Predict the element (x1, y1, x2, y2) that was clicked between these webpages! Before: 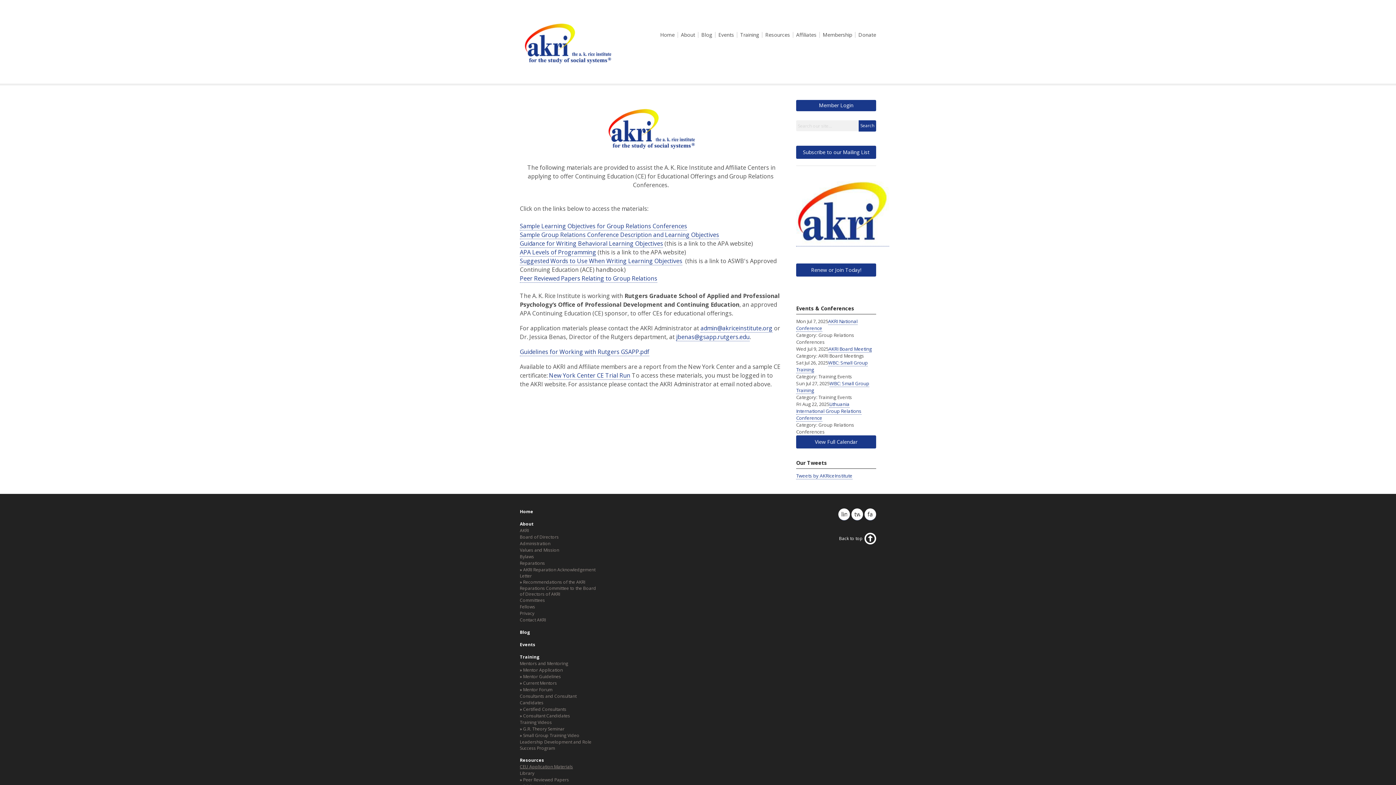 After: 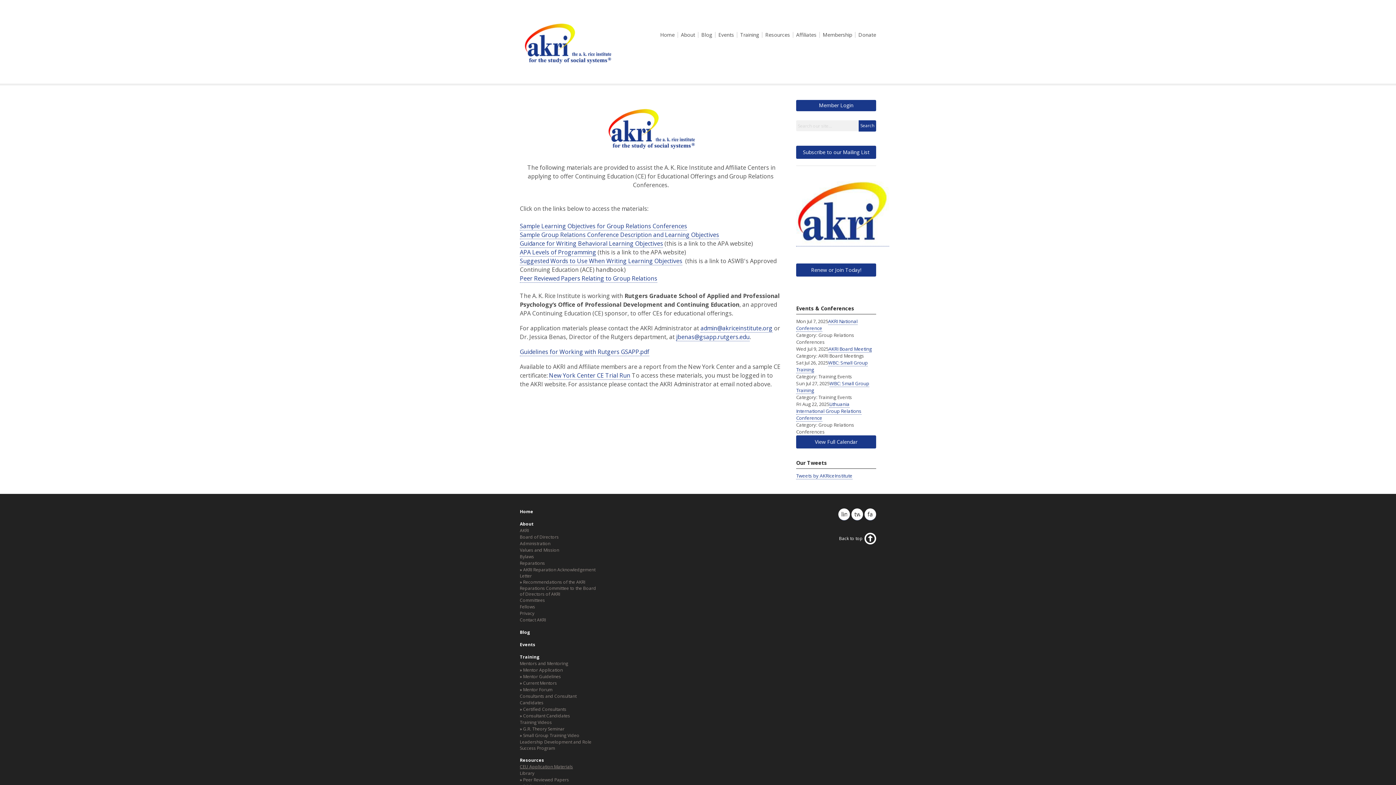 Action: bbox: (520, 257, 682, 265) label: Suggested Words to Use When Writing Learning Objectives